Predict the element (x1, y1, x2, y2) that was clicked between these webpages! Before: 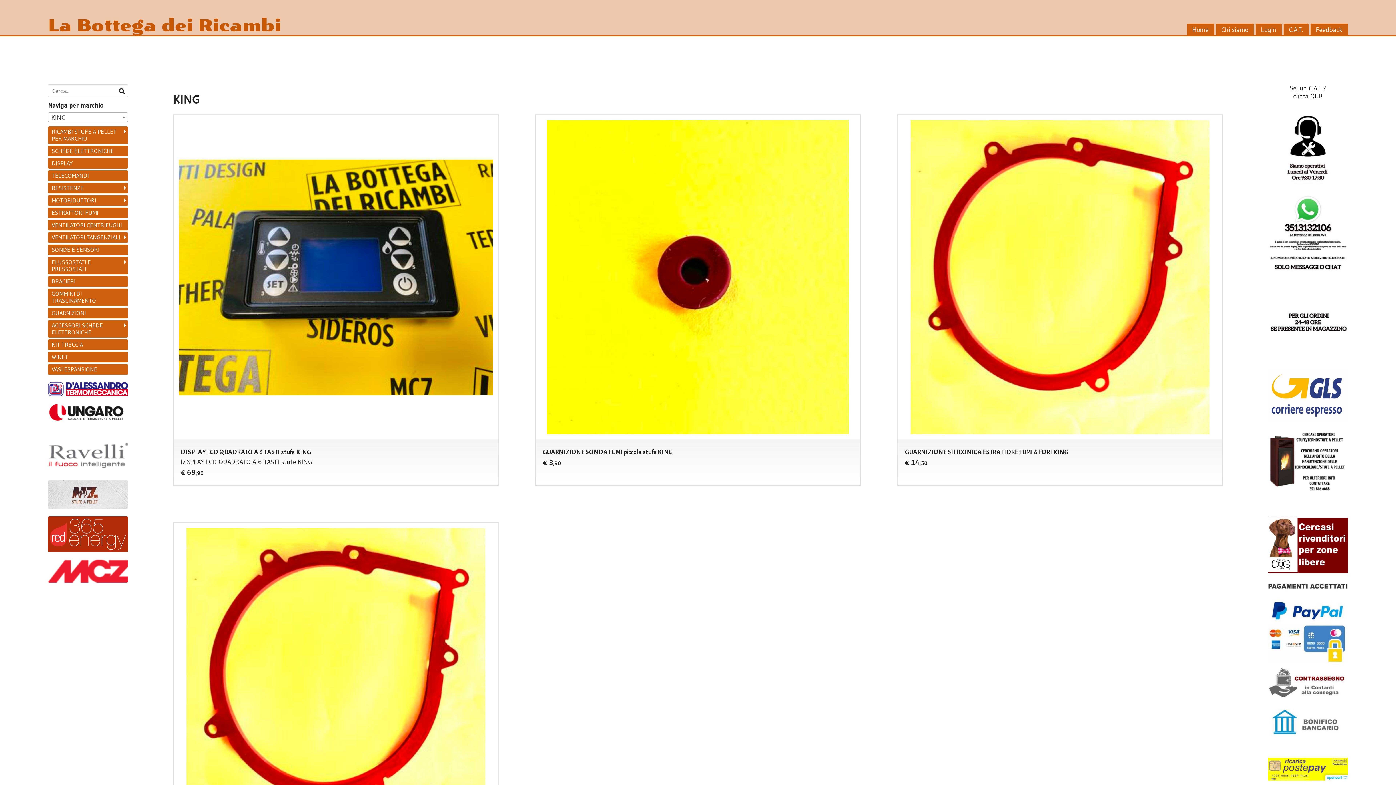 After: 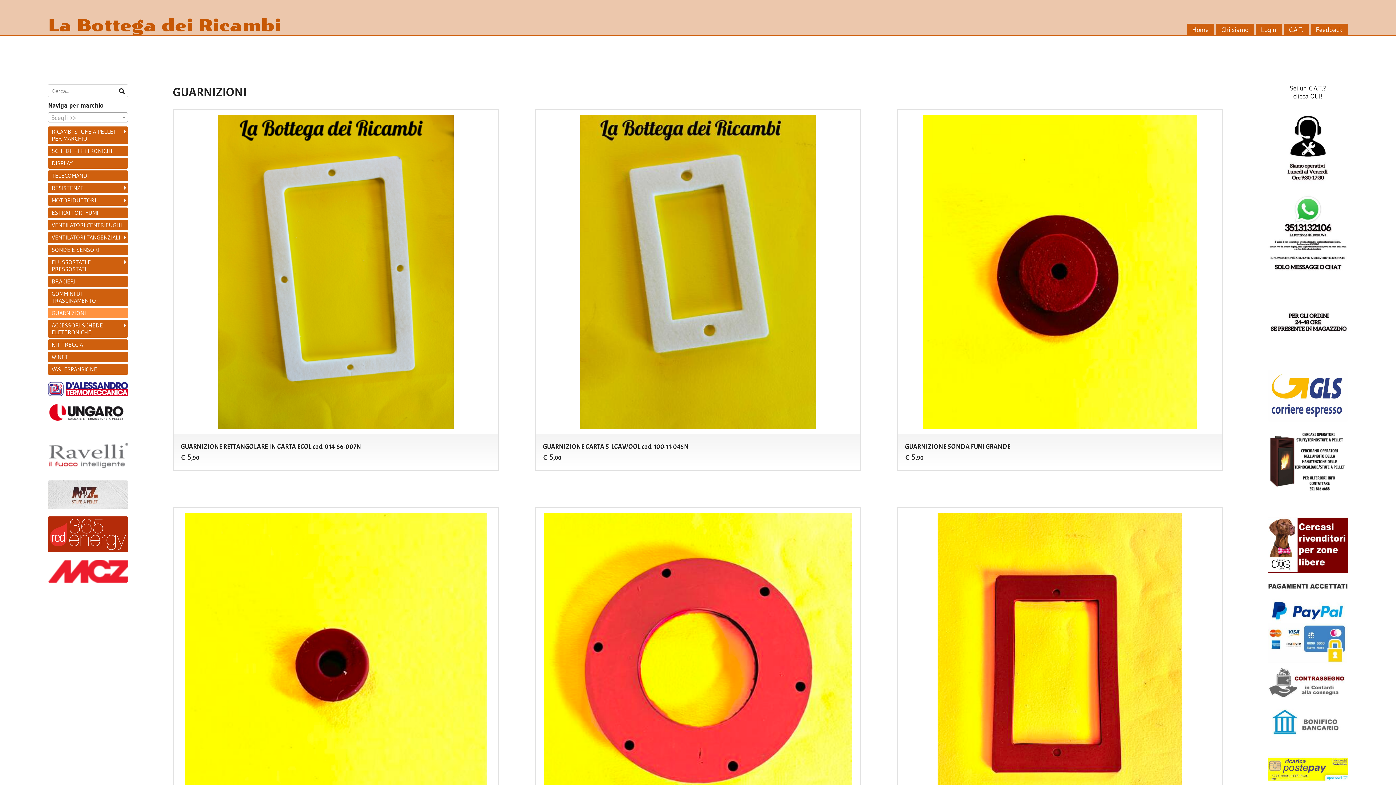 Action: bbox: (48, 308, 128, 318) label: GUARNIZIONI